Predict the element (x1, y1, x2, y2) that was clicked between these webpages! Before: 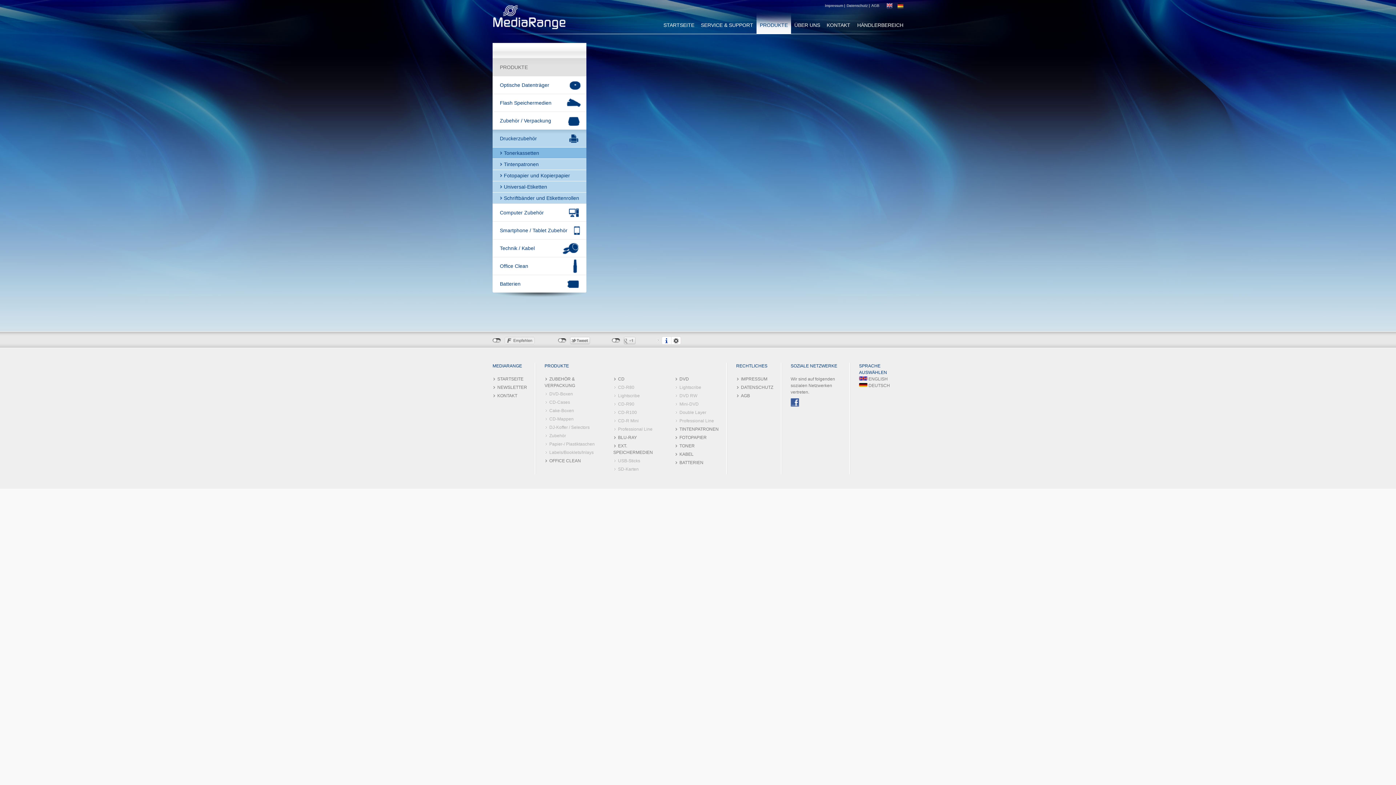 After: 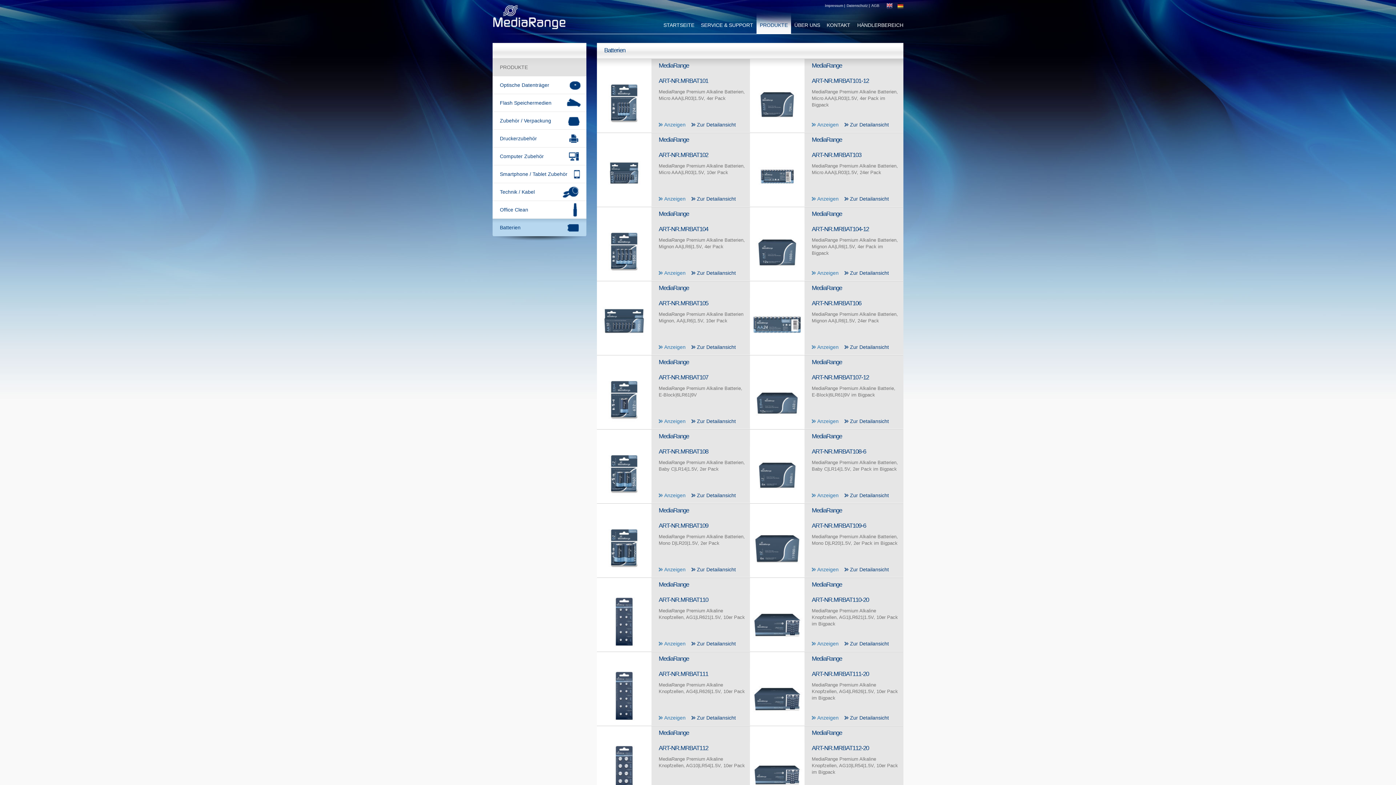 Action: bbox: (492, 274, 586, 292) label: Batterien